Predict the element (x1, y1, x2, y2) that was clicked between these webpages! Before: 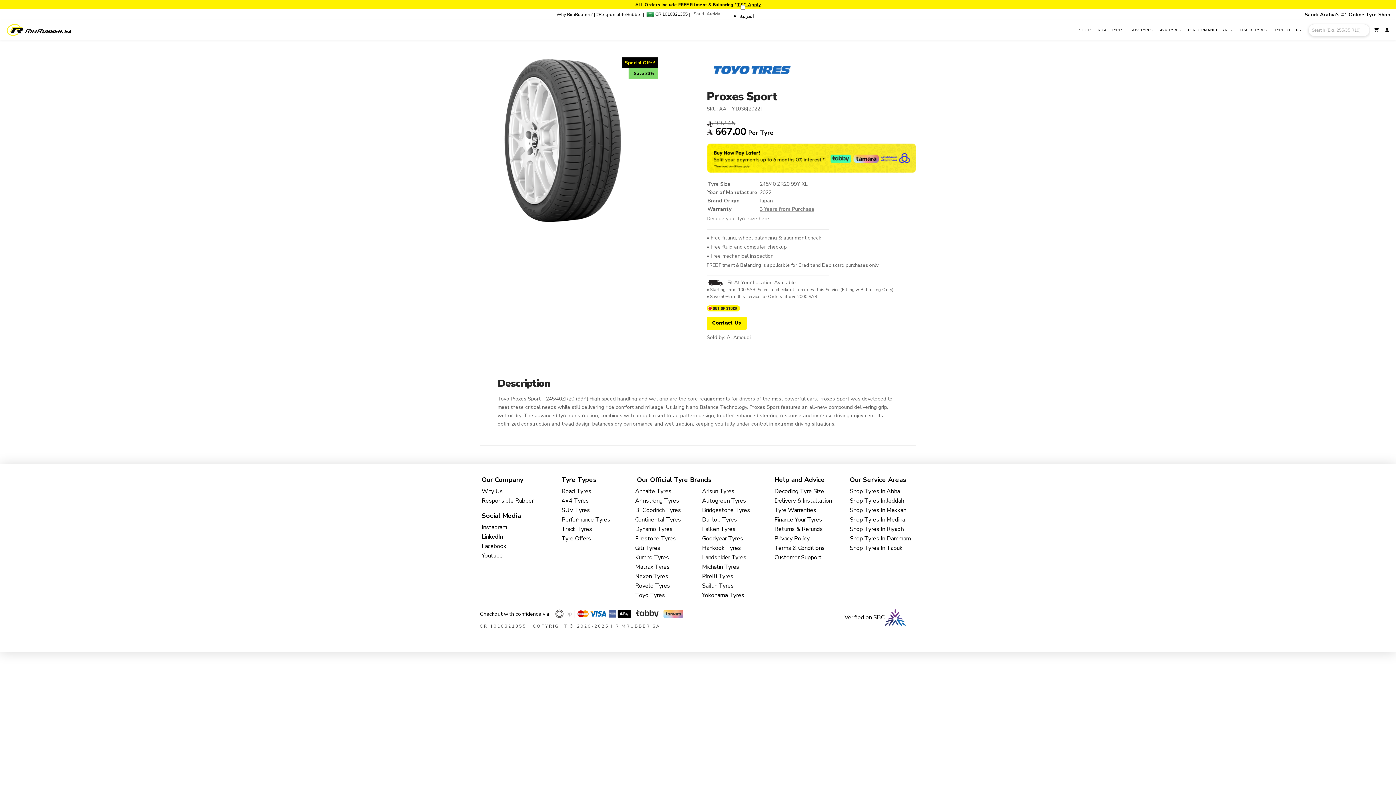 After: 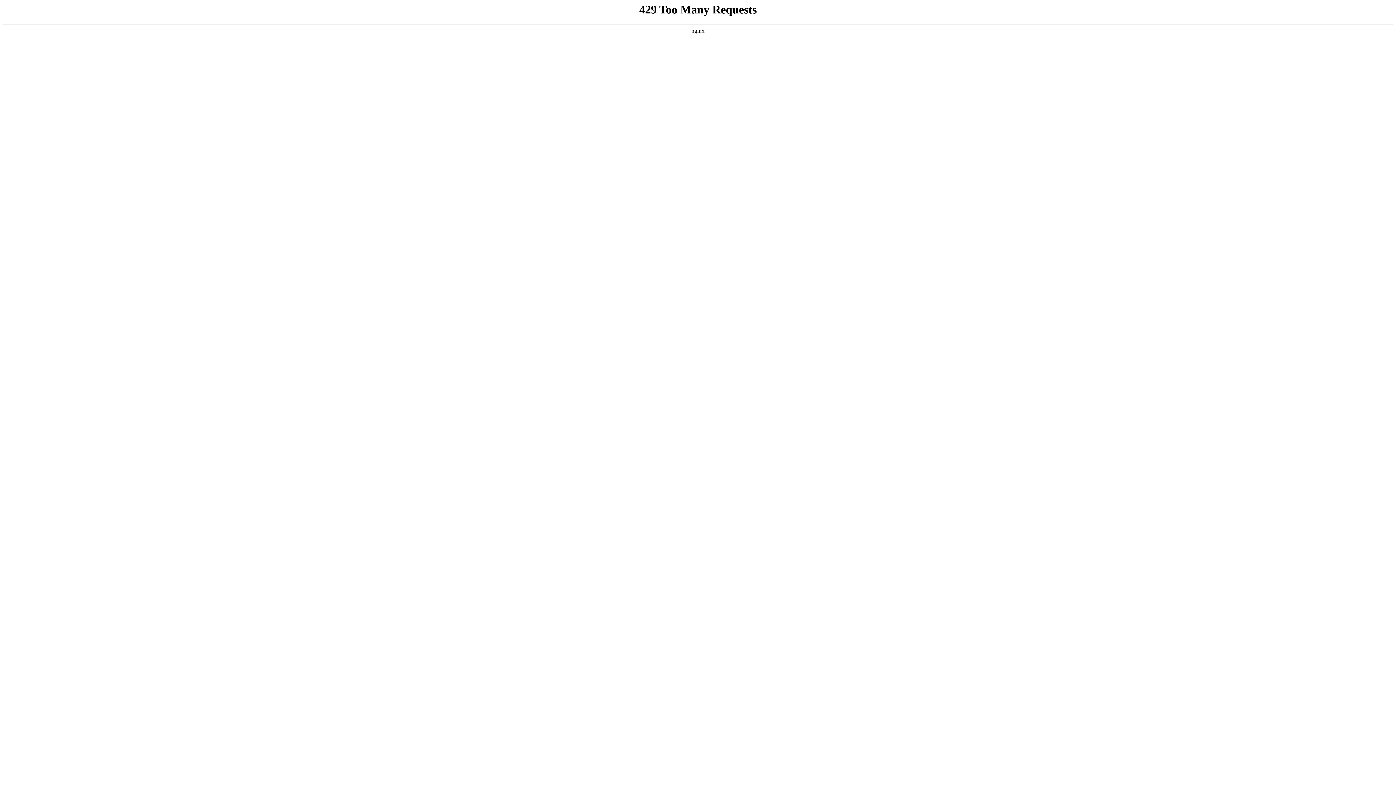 Action: bbox: (850, 534, 911, 543) label: Shop Tyres In Dammam